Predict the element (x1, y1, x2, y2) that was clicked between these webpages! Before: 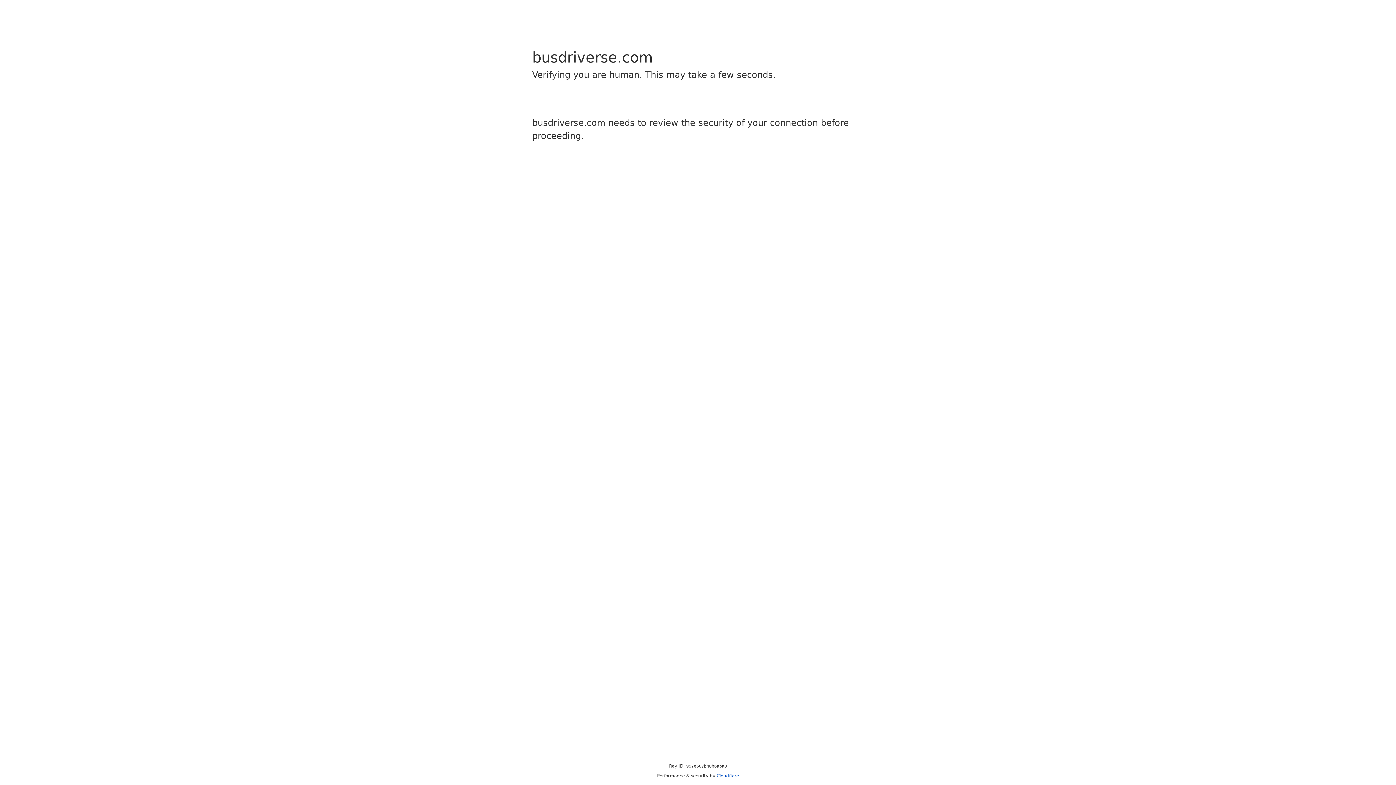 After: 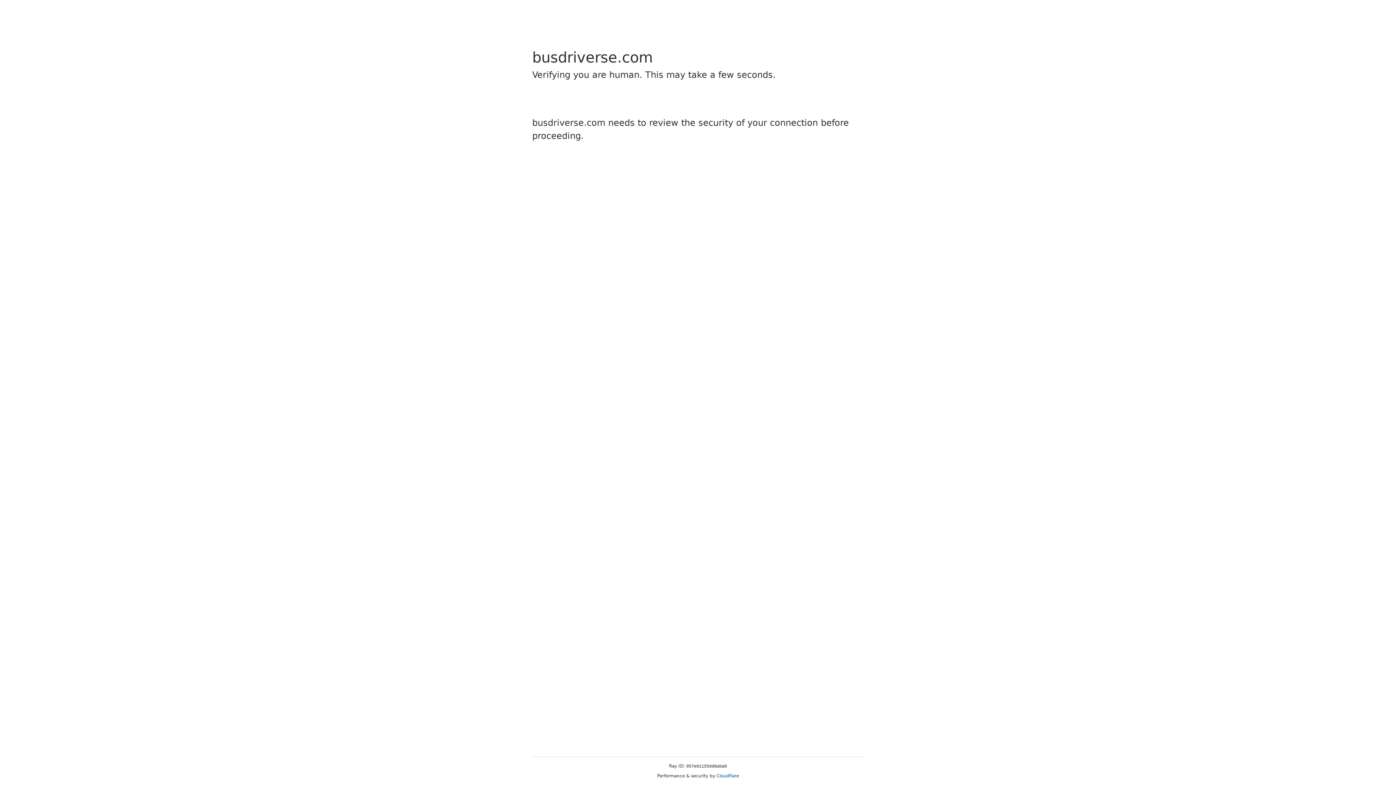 Action: label: Cloudflare bbox: (716, 773, 739, 778)